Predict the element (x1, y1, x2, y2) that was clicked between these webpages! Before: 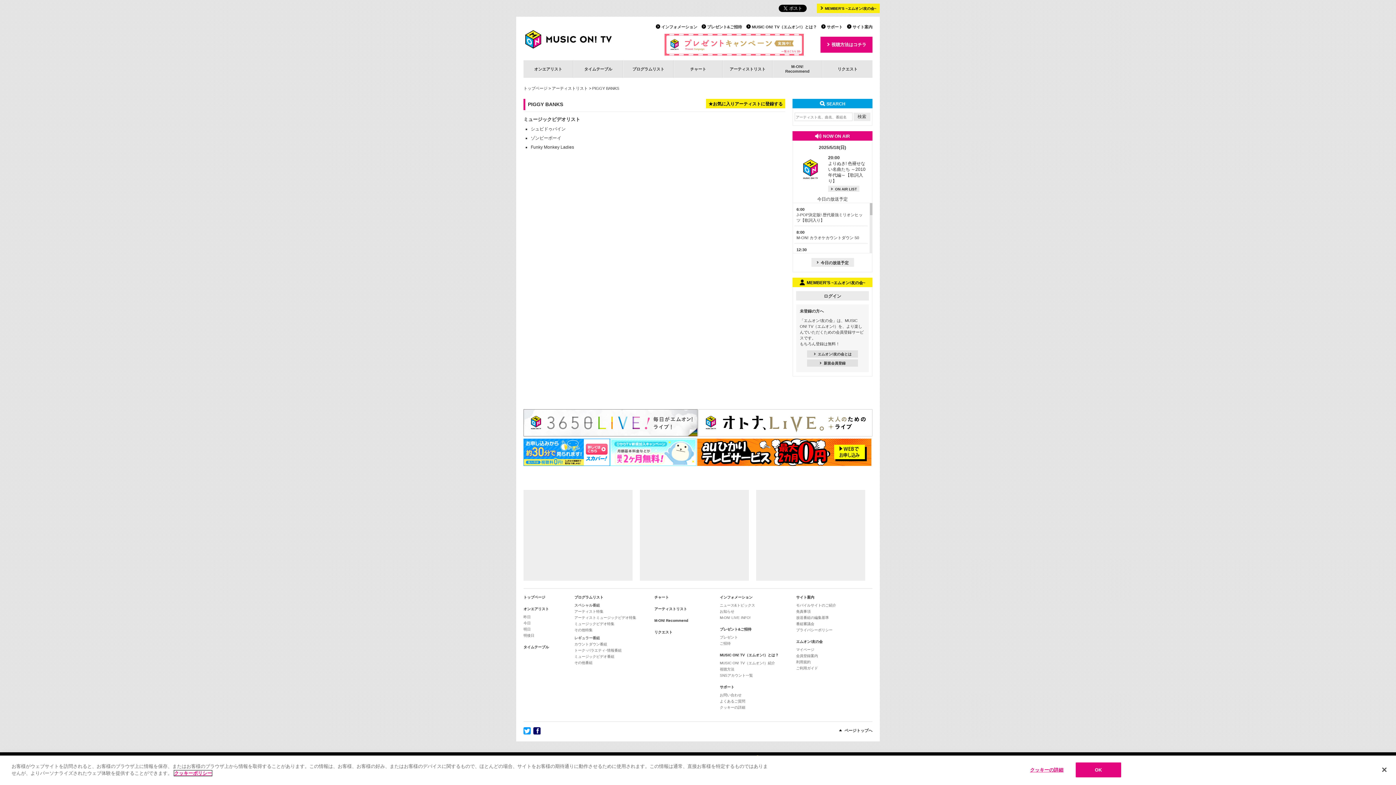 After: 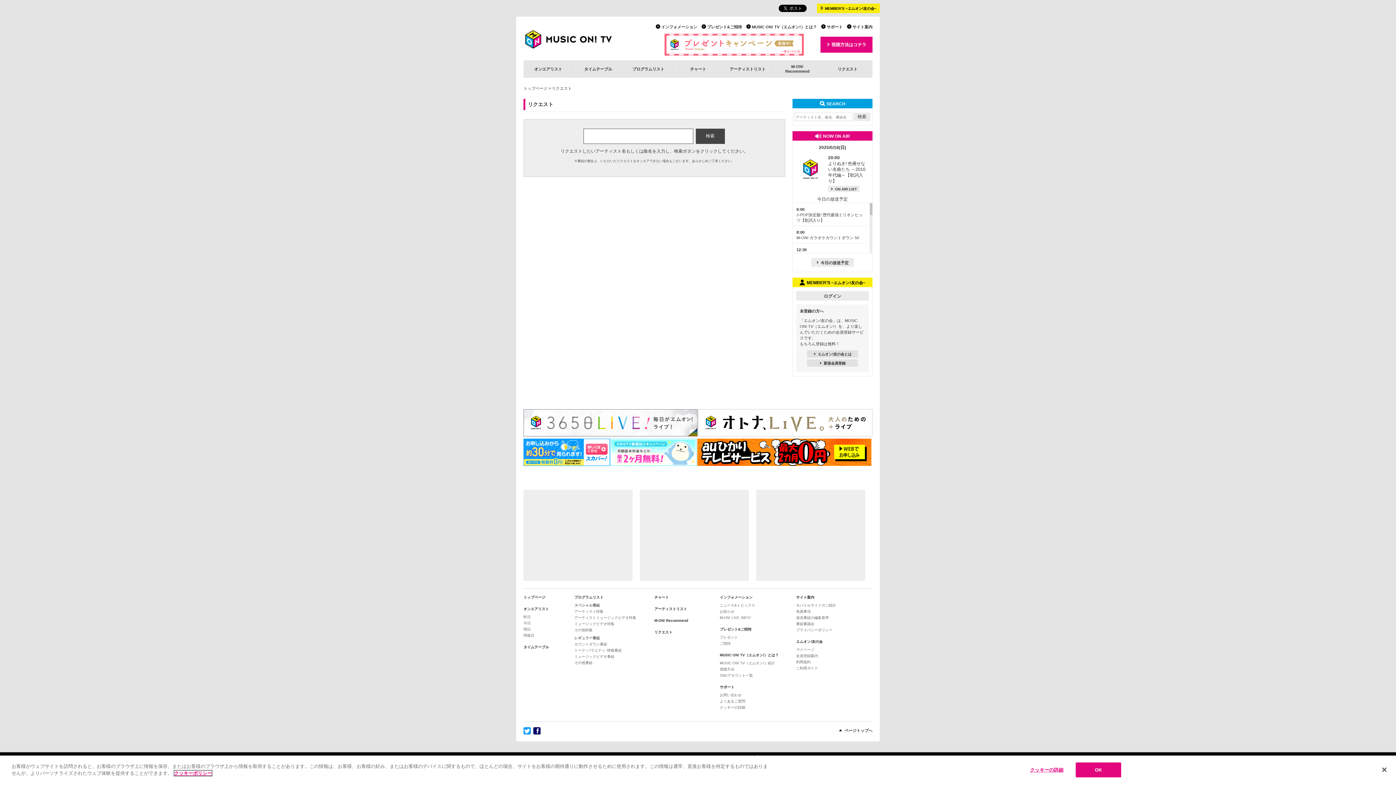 Action: label: リクエスト bbox: (654, 630, 672, 634)